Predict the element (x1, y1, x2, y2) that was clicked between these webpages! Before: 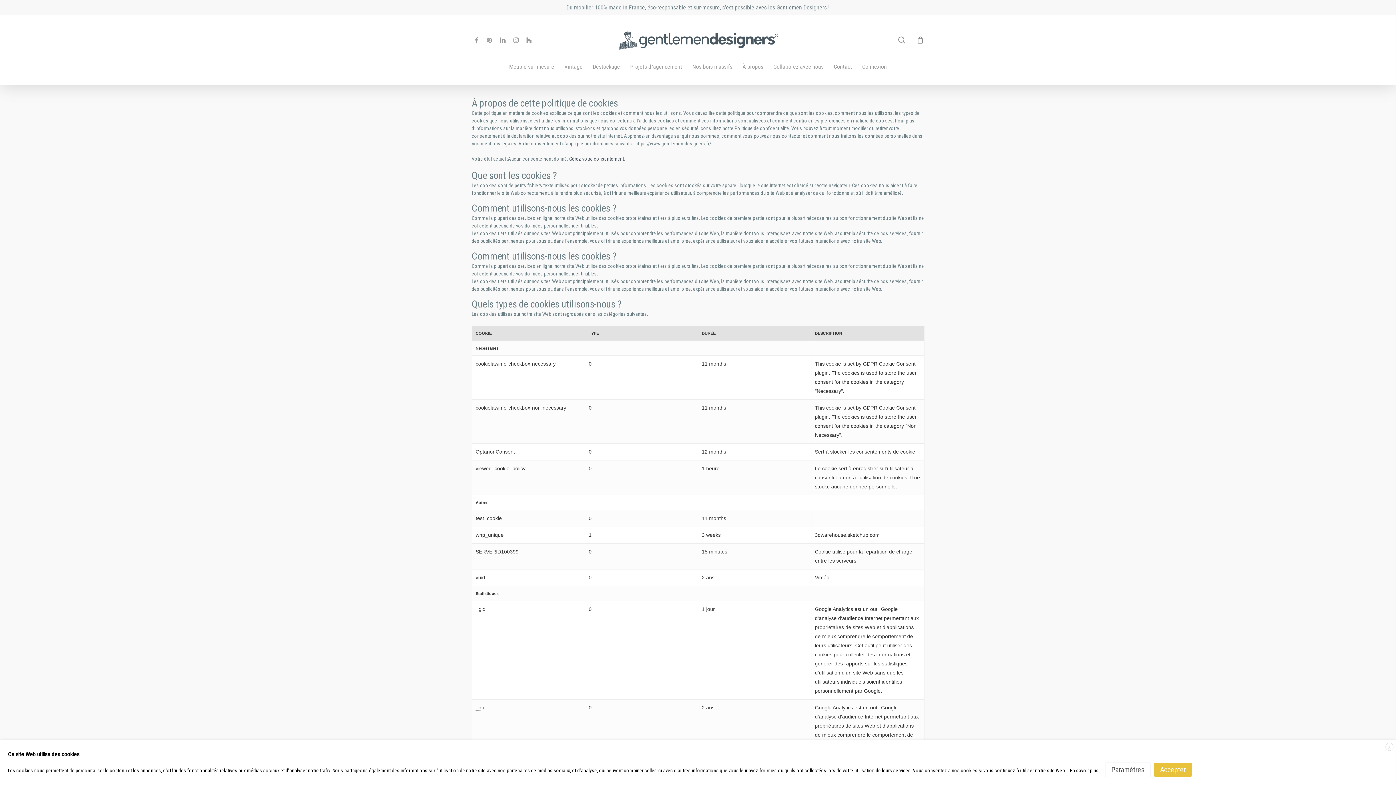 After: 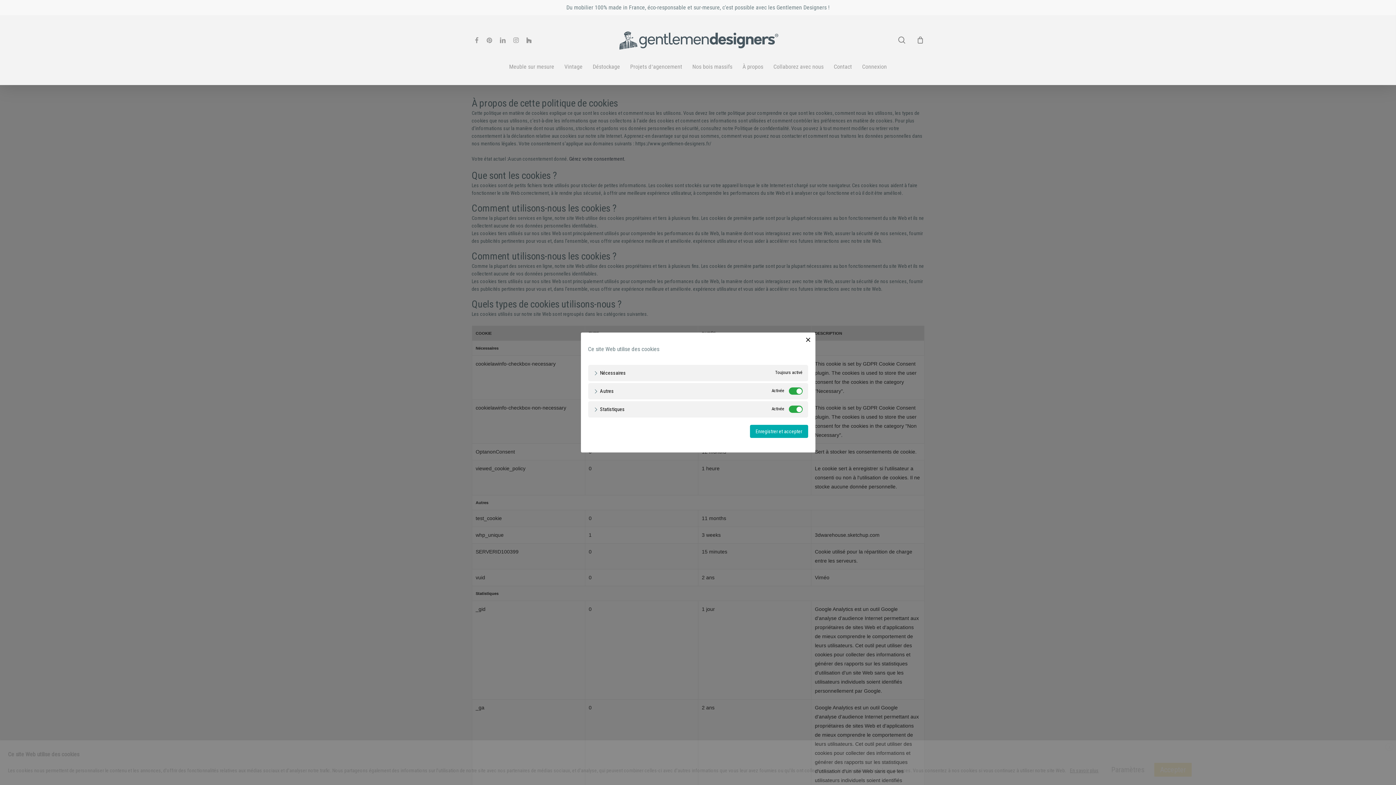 Action: label: Paramètres bbox: (1105, 762, 1150, 777)